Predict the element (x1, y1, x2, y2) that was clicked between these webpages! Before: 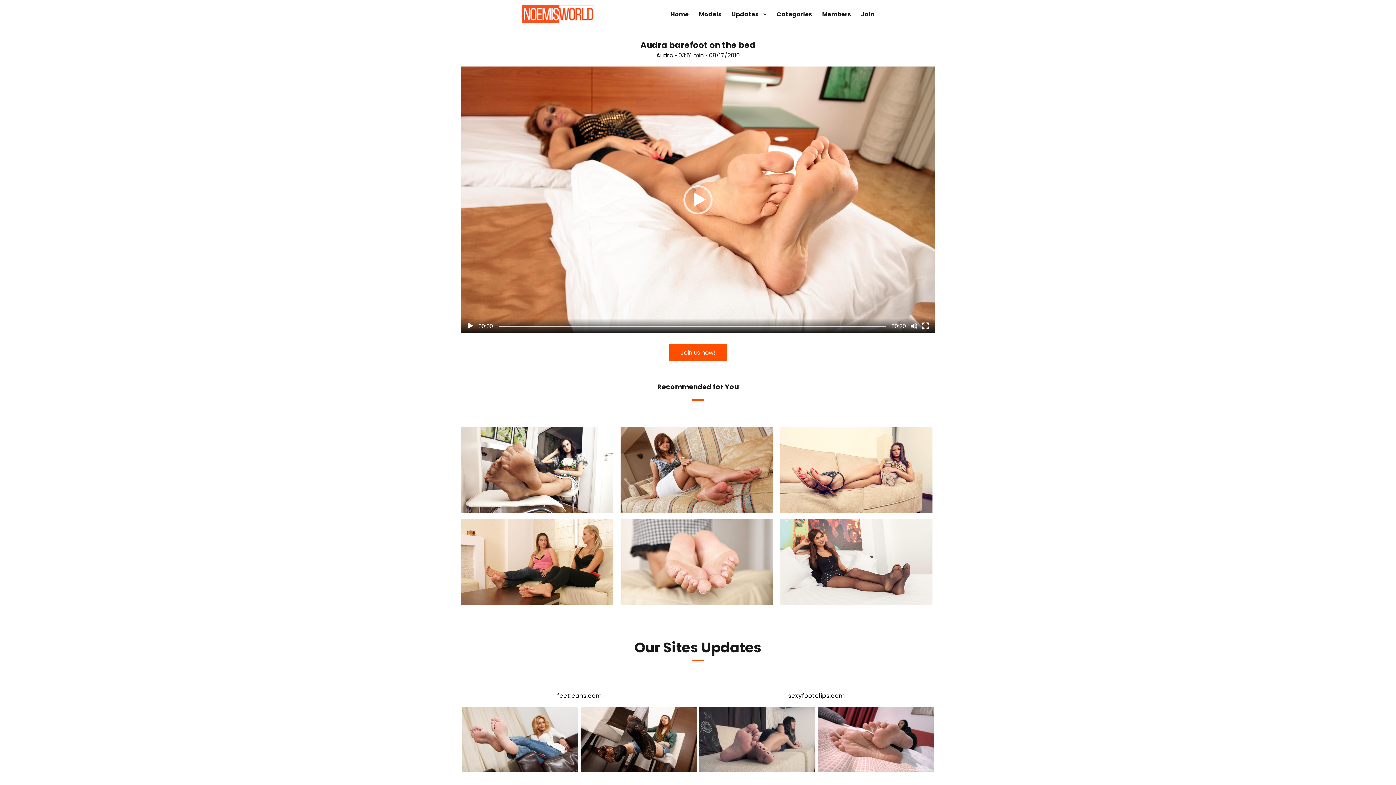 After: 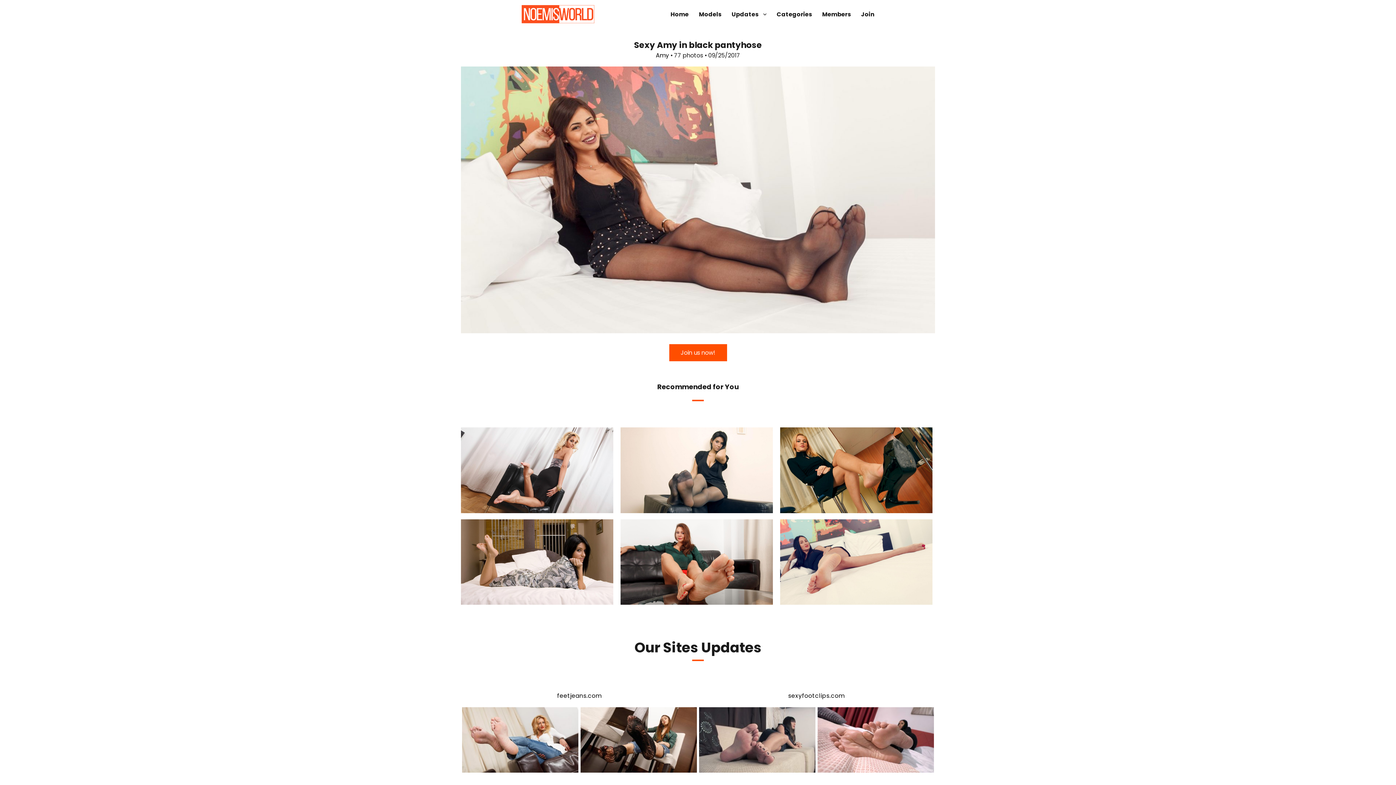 Action: bbox: (780, 519, 932, 604)